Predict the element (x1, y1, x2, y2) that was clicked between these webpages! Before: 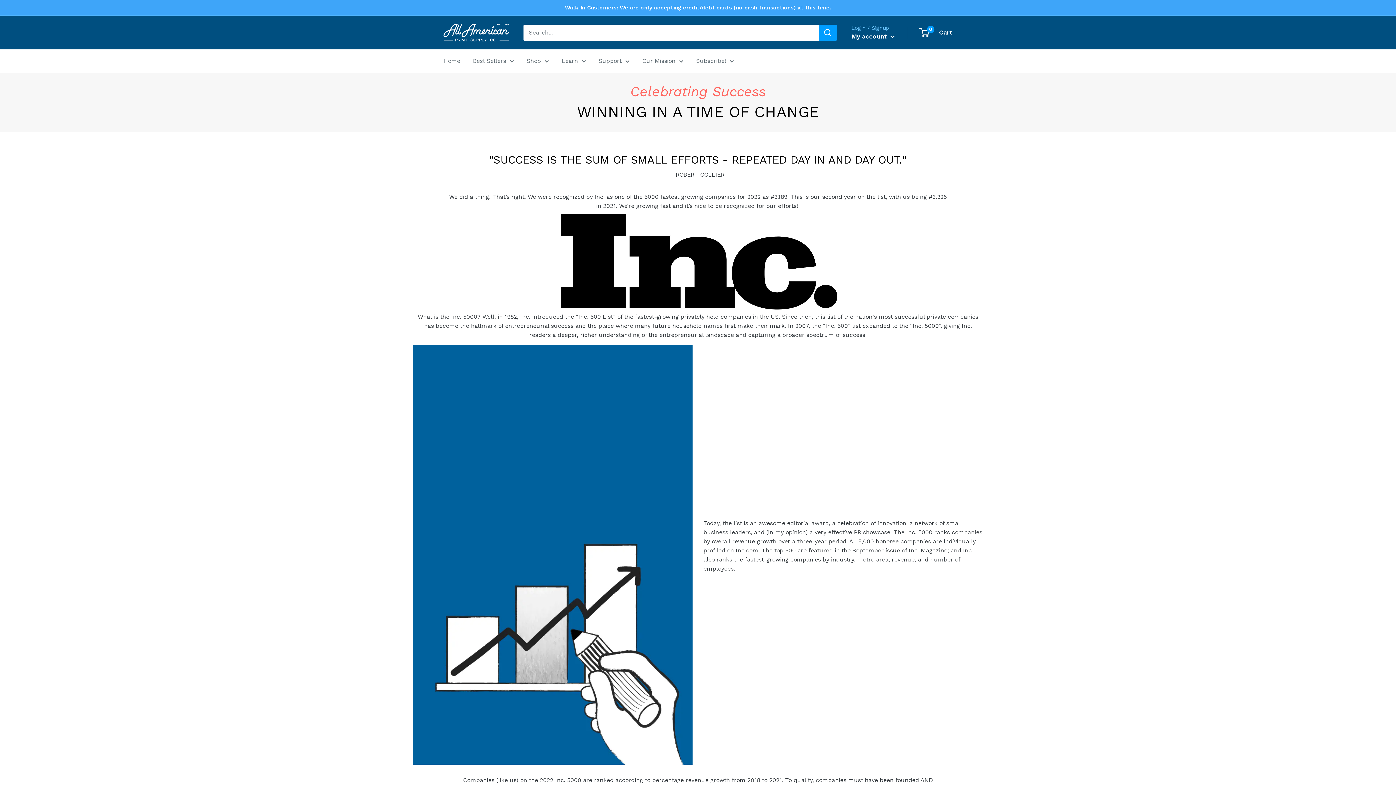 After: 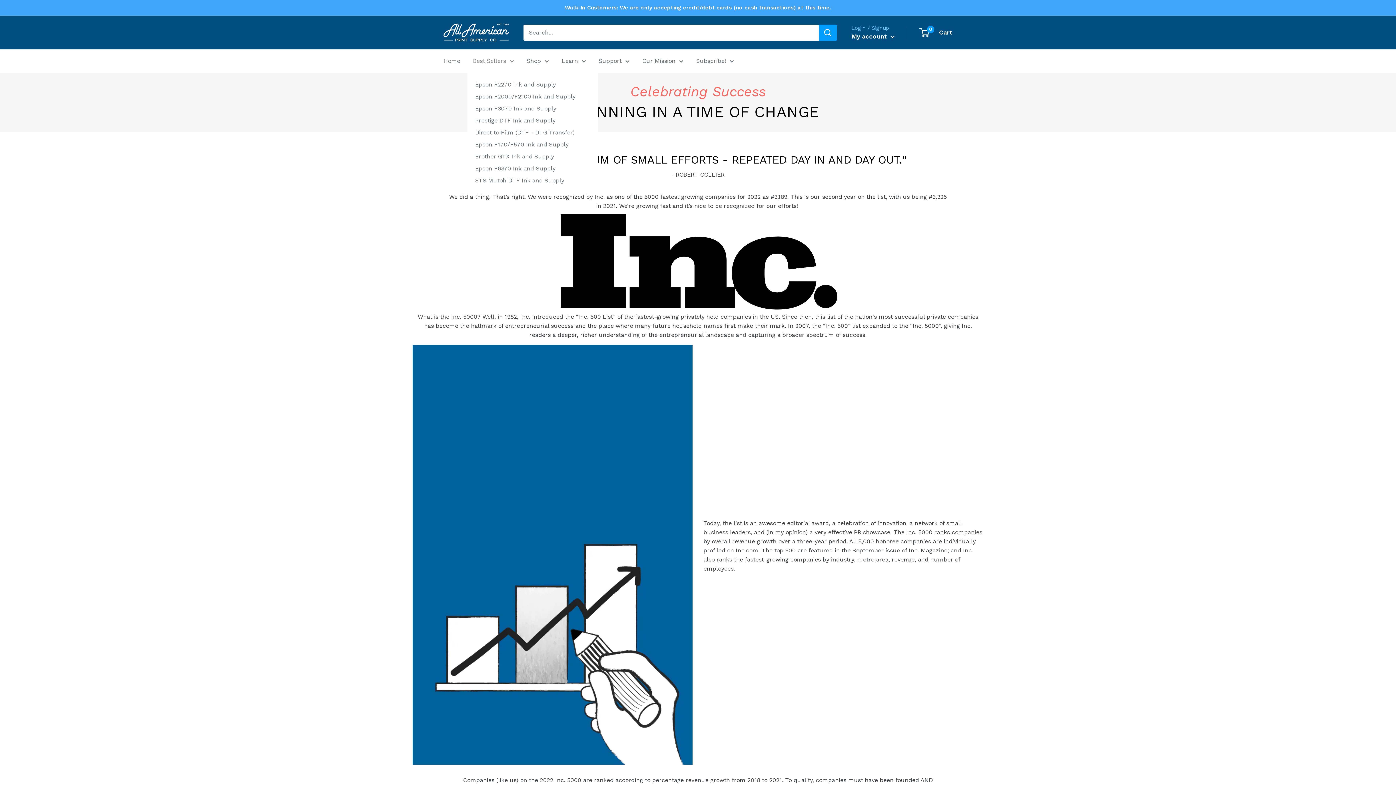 Action: label: Best Sellers bbox: (473, 55, 514, 66)